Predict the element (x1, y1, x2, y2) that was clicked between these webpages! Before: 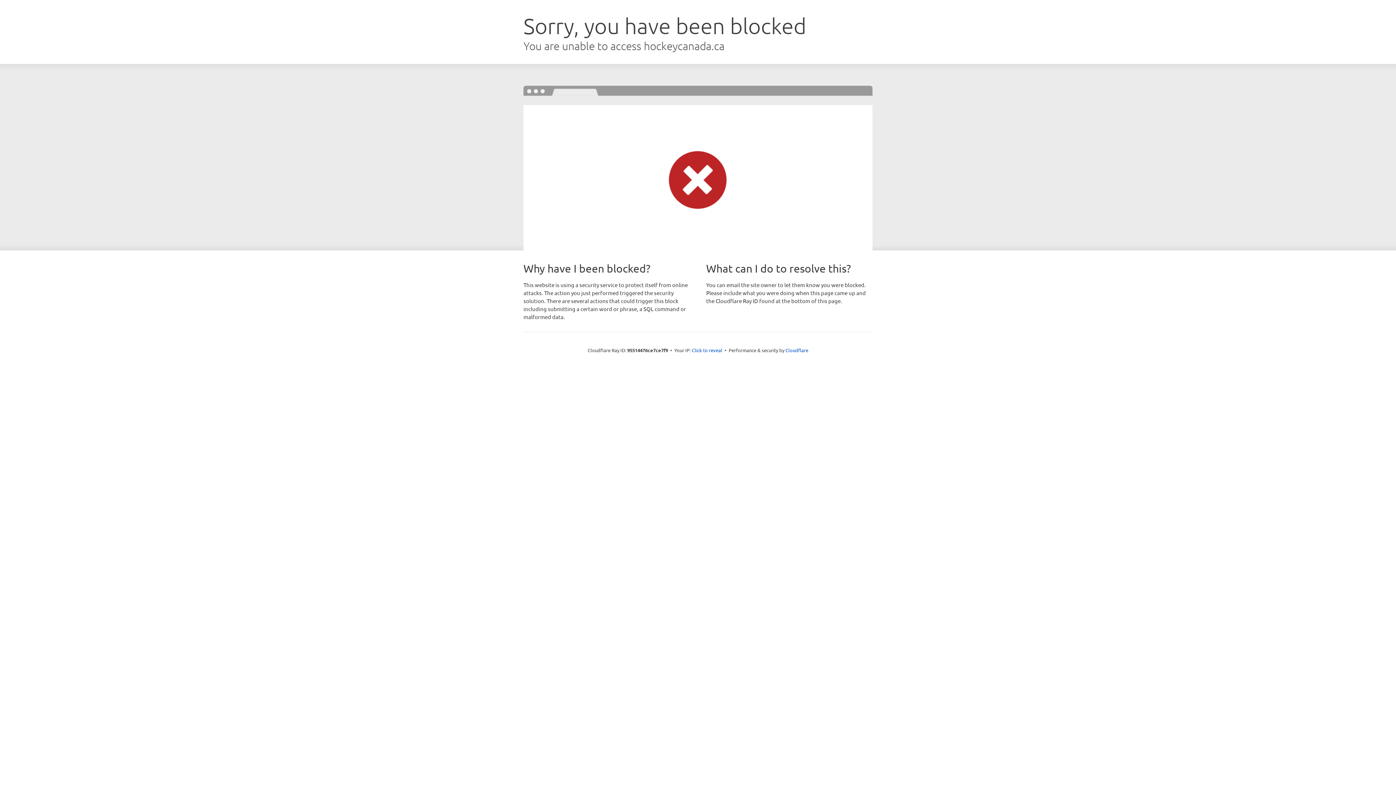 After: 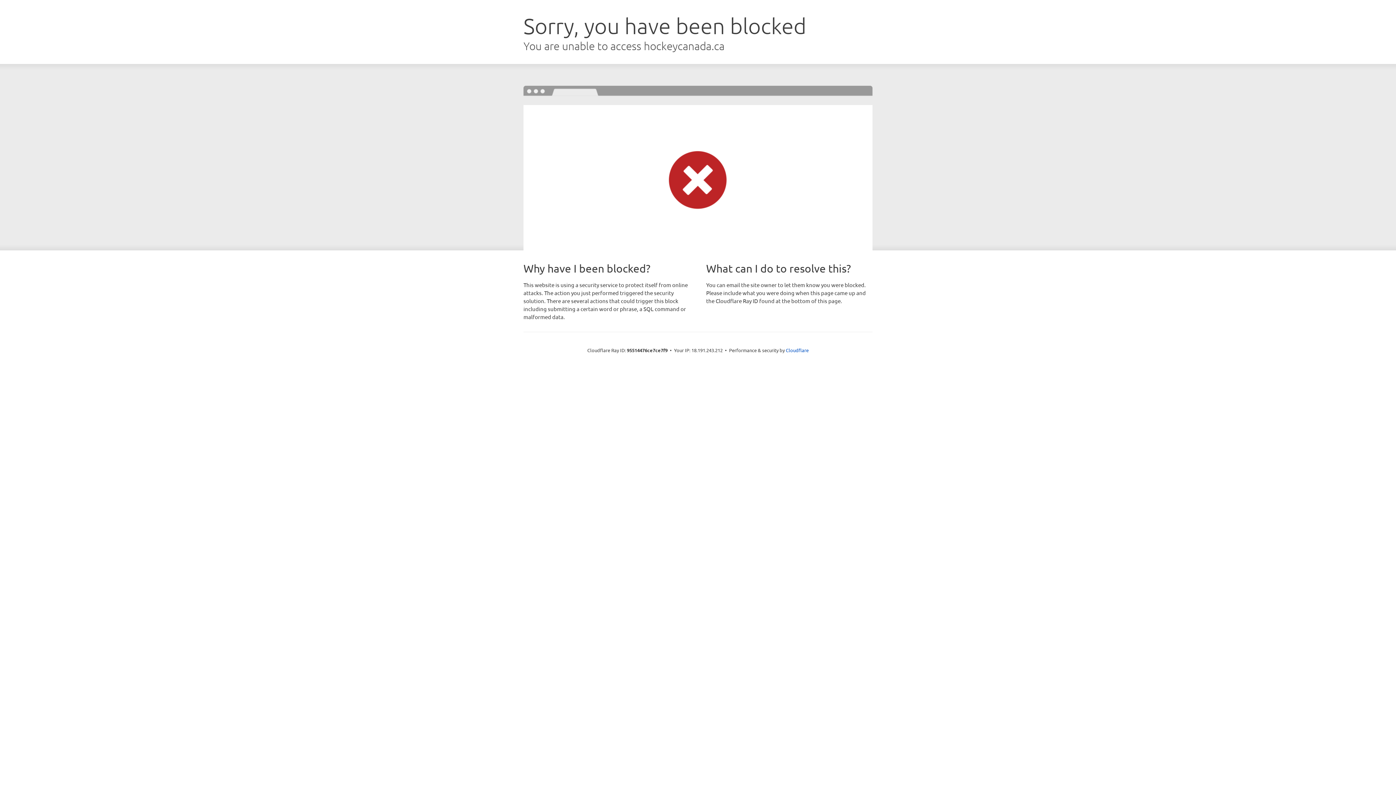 Action: label: Click to reveal bbox: (692, 346, 722, 353)